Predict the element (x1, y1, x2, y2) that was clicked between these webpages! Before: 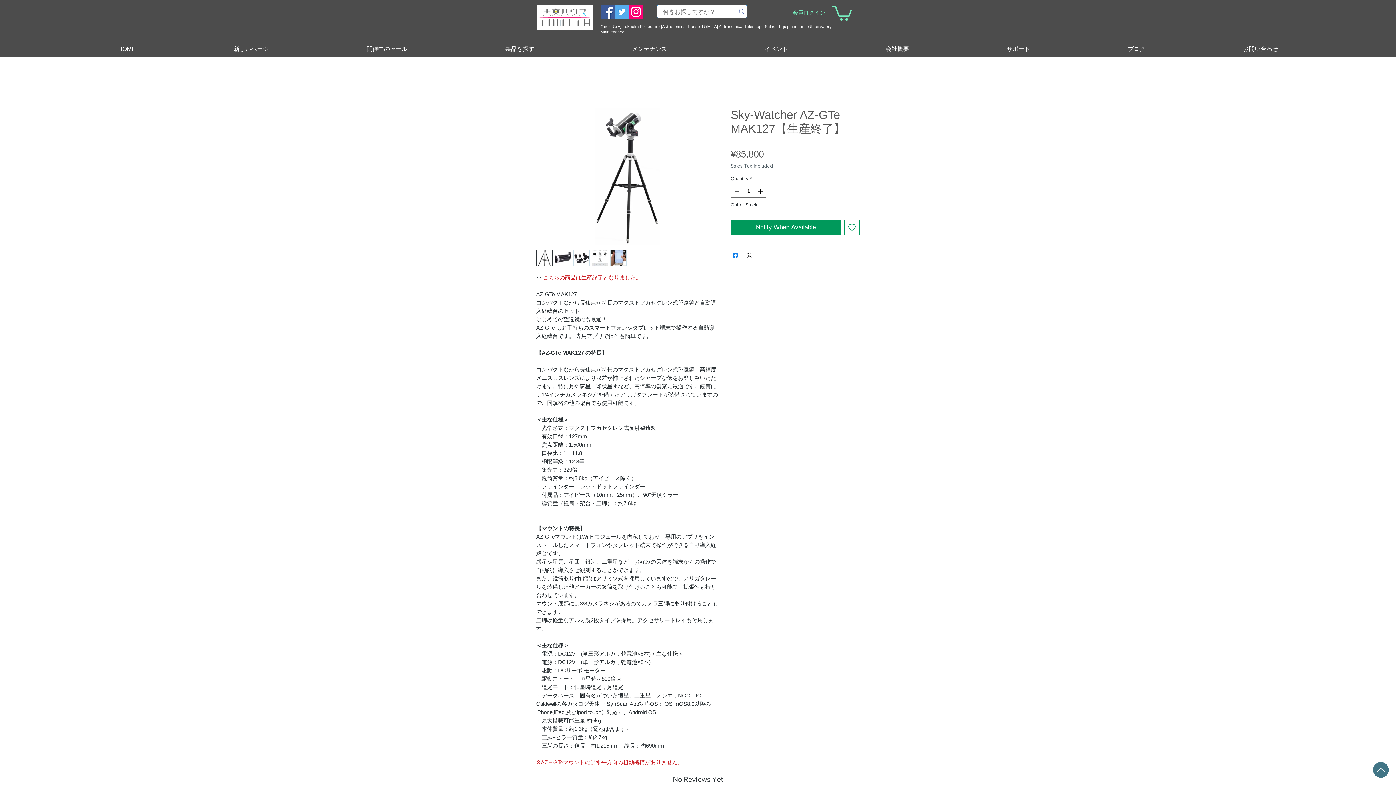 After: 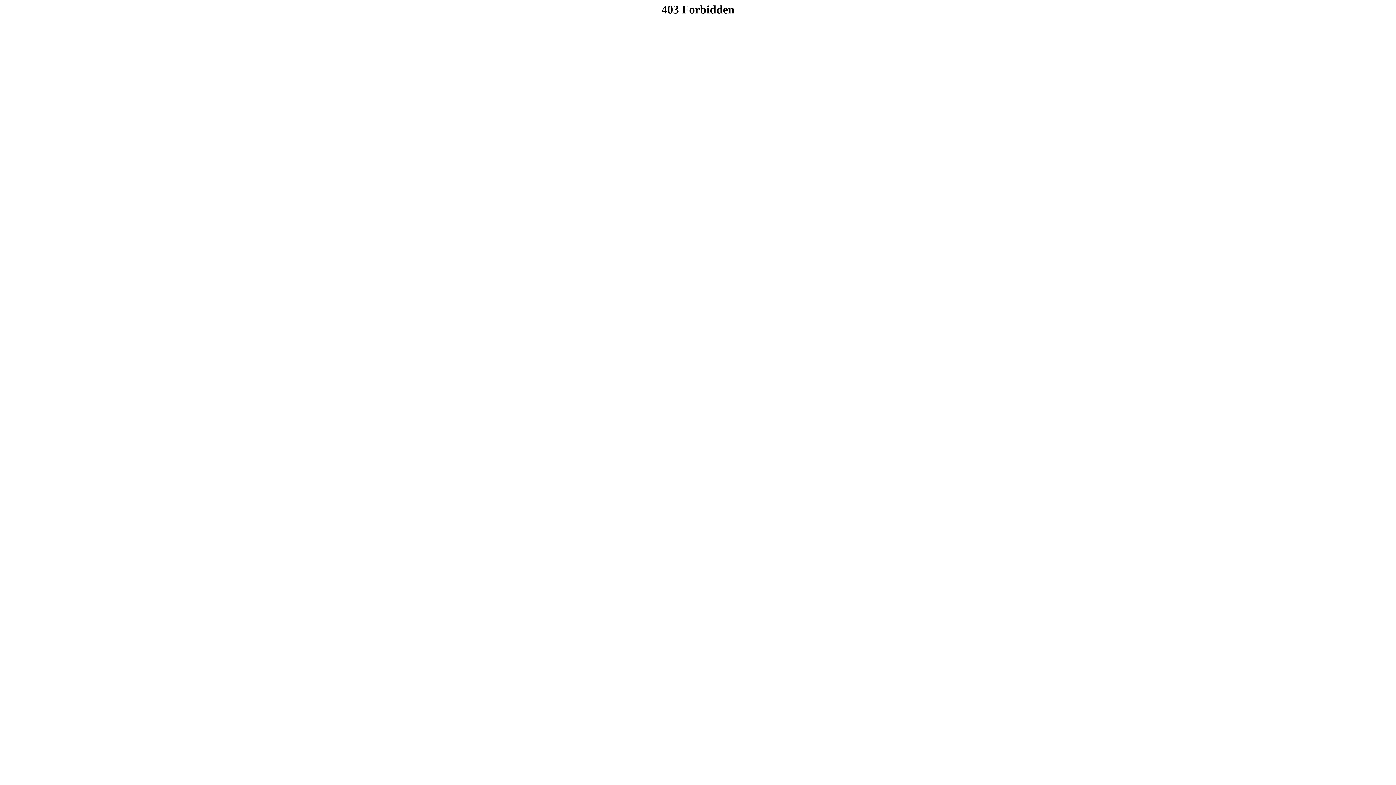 Action: label: 新しいページ bbox: (184, 38, 317, 52)